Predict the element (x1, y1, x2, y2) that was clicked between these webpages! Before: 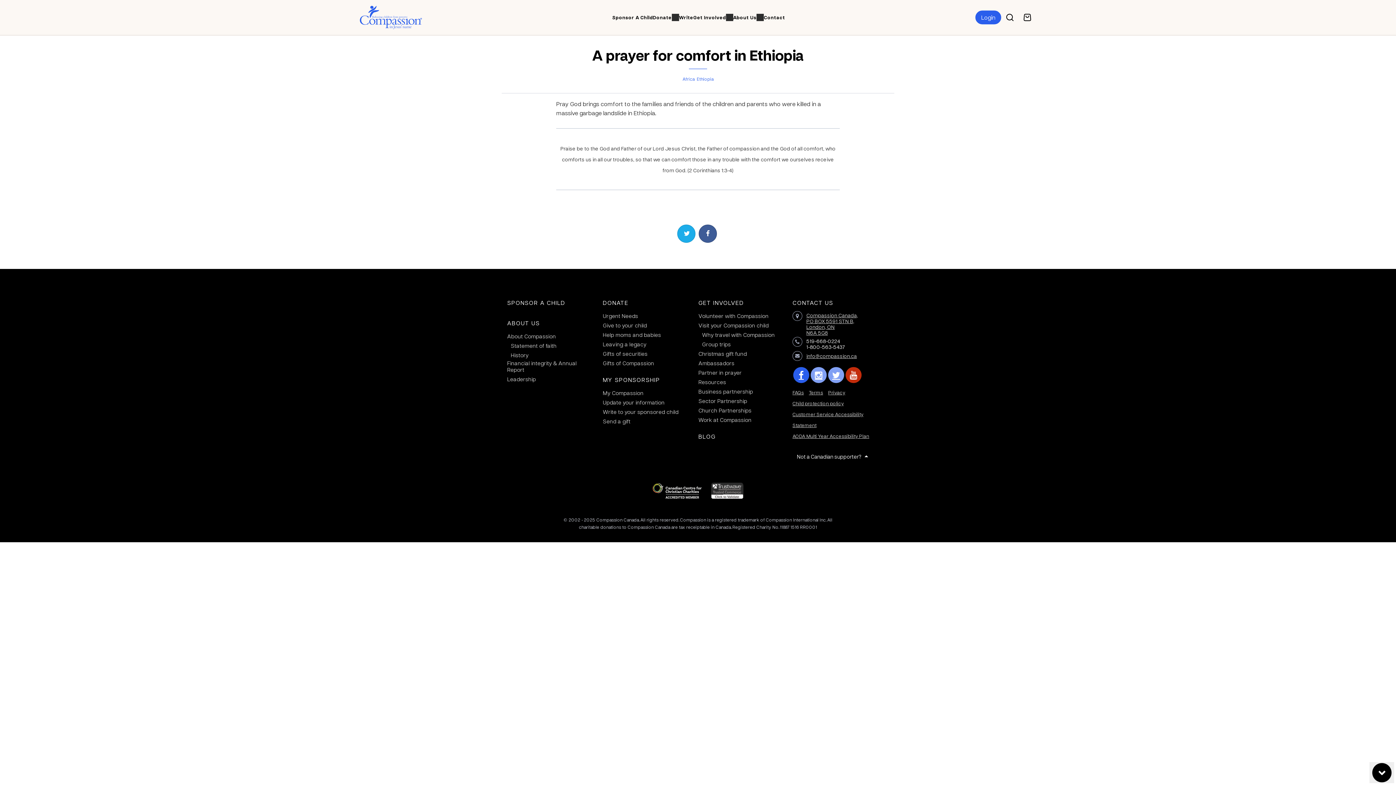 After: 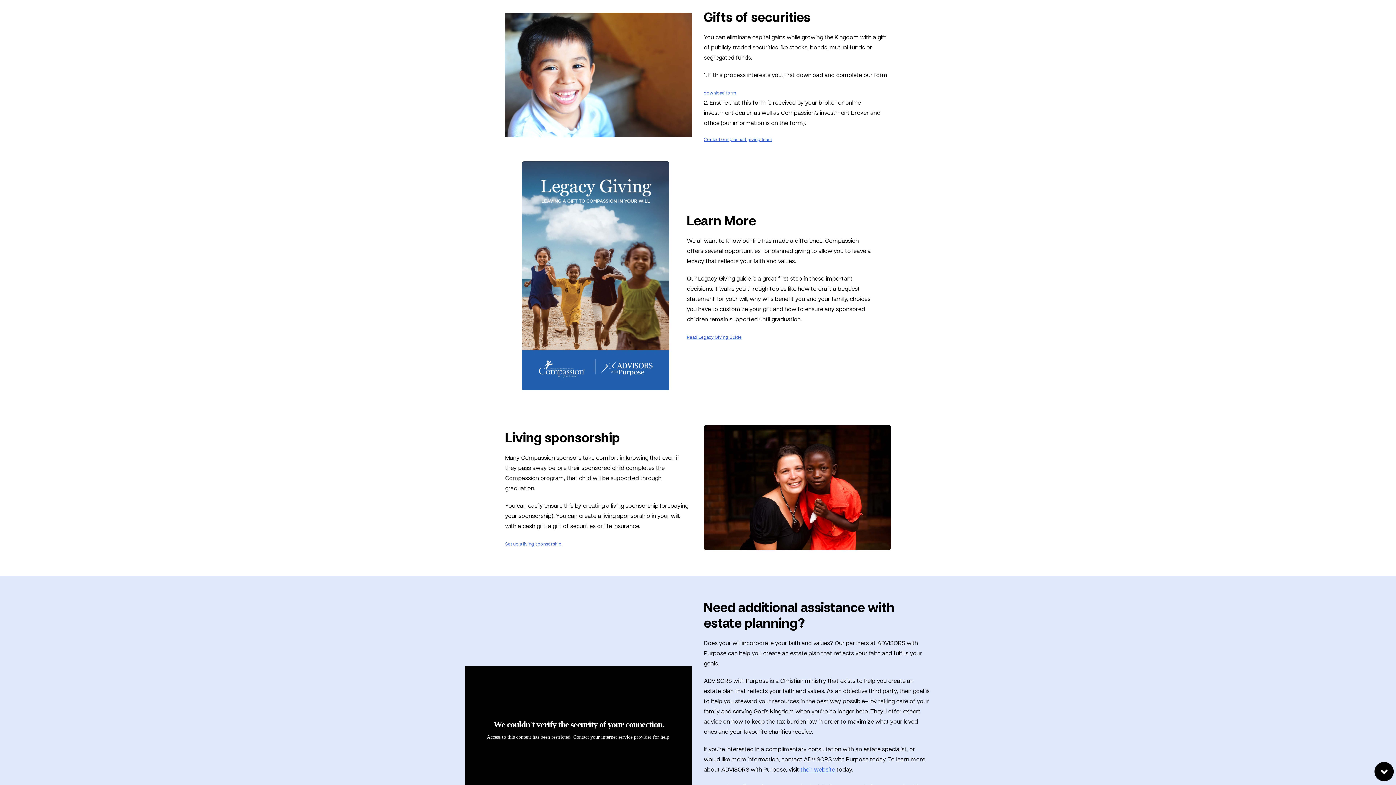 Action: label: Gifts of securities bbox: (602, 350, 647, 357)